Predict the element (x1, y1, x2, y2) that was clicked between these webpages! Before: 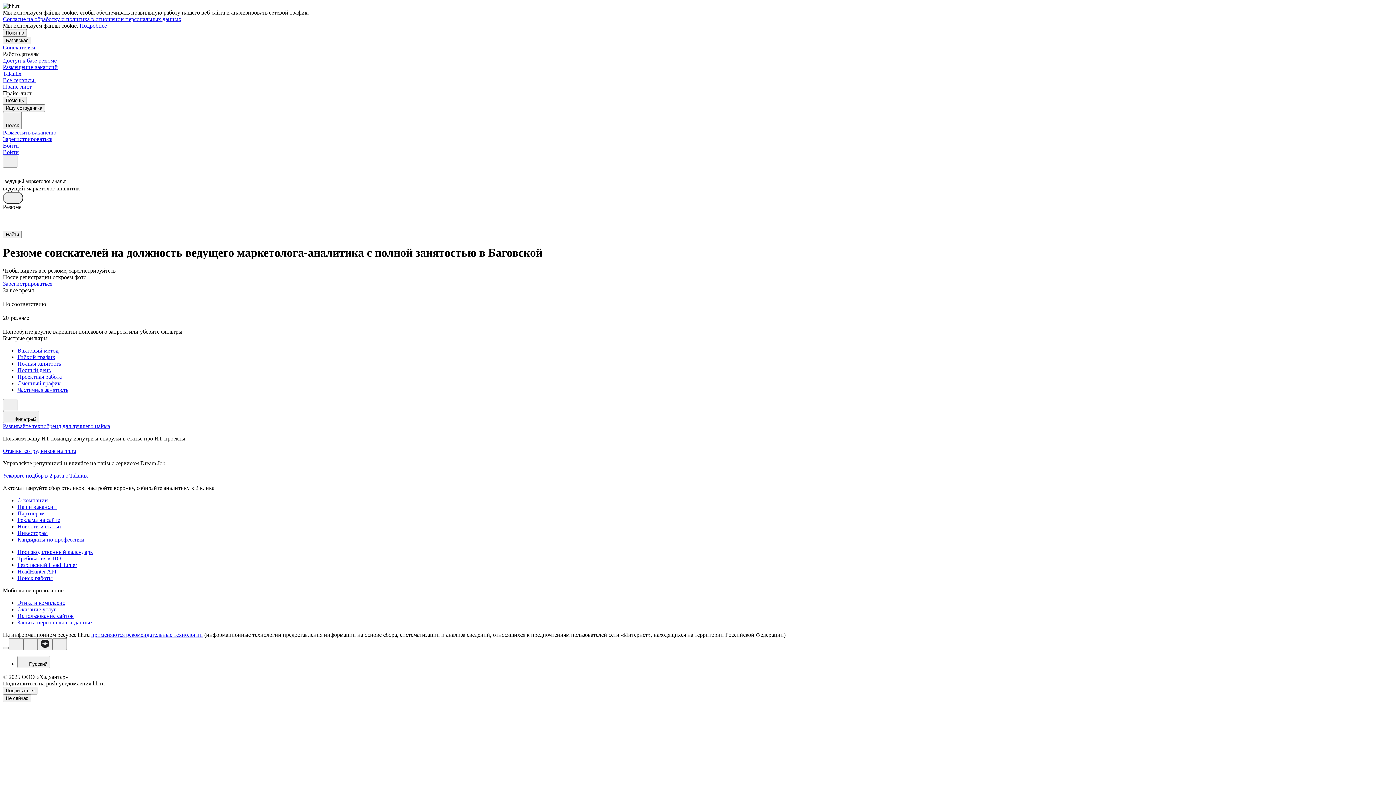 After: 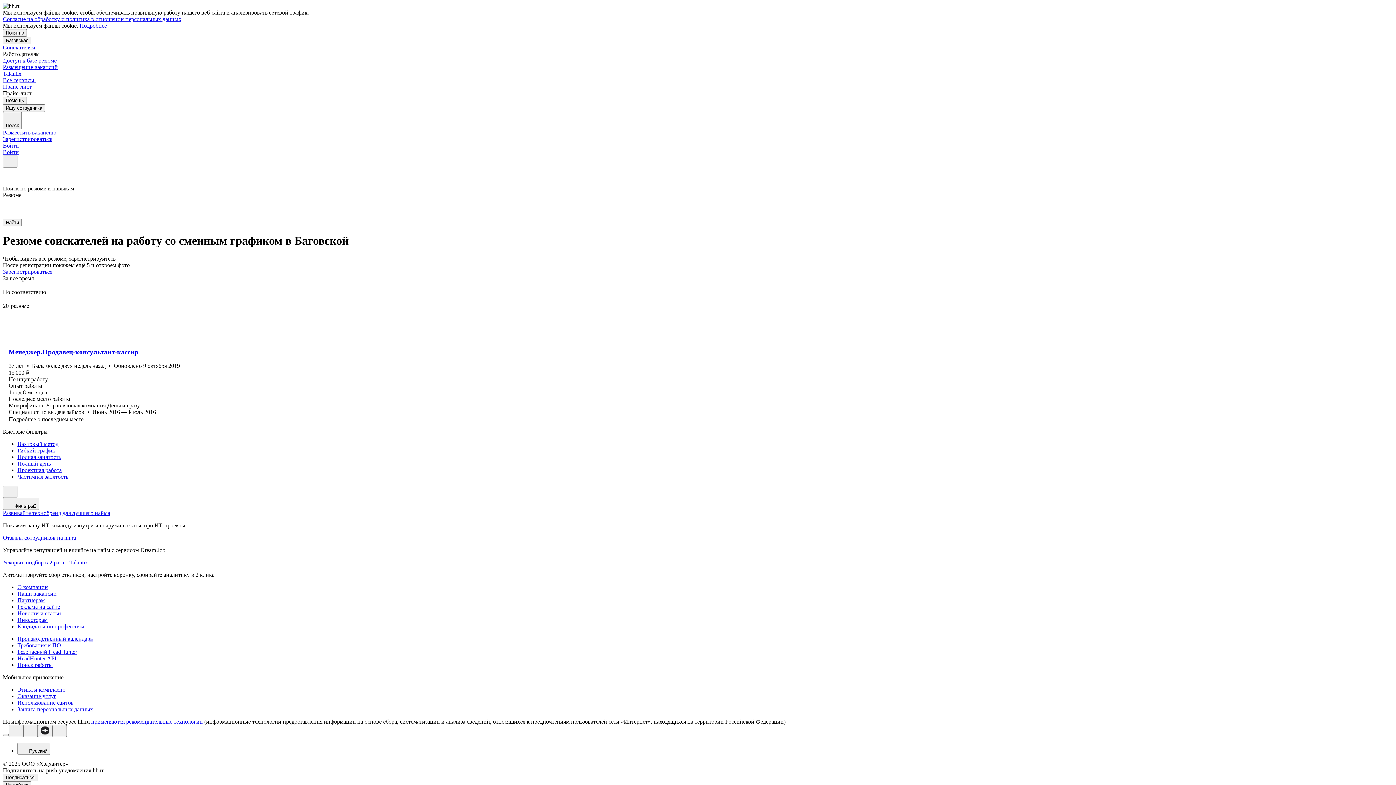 Action: bbox: (17, 380, 1393, 386) label: Сменный график